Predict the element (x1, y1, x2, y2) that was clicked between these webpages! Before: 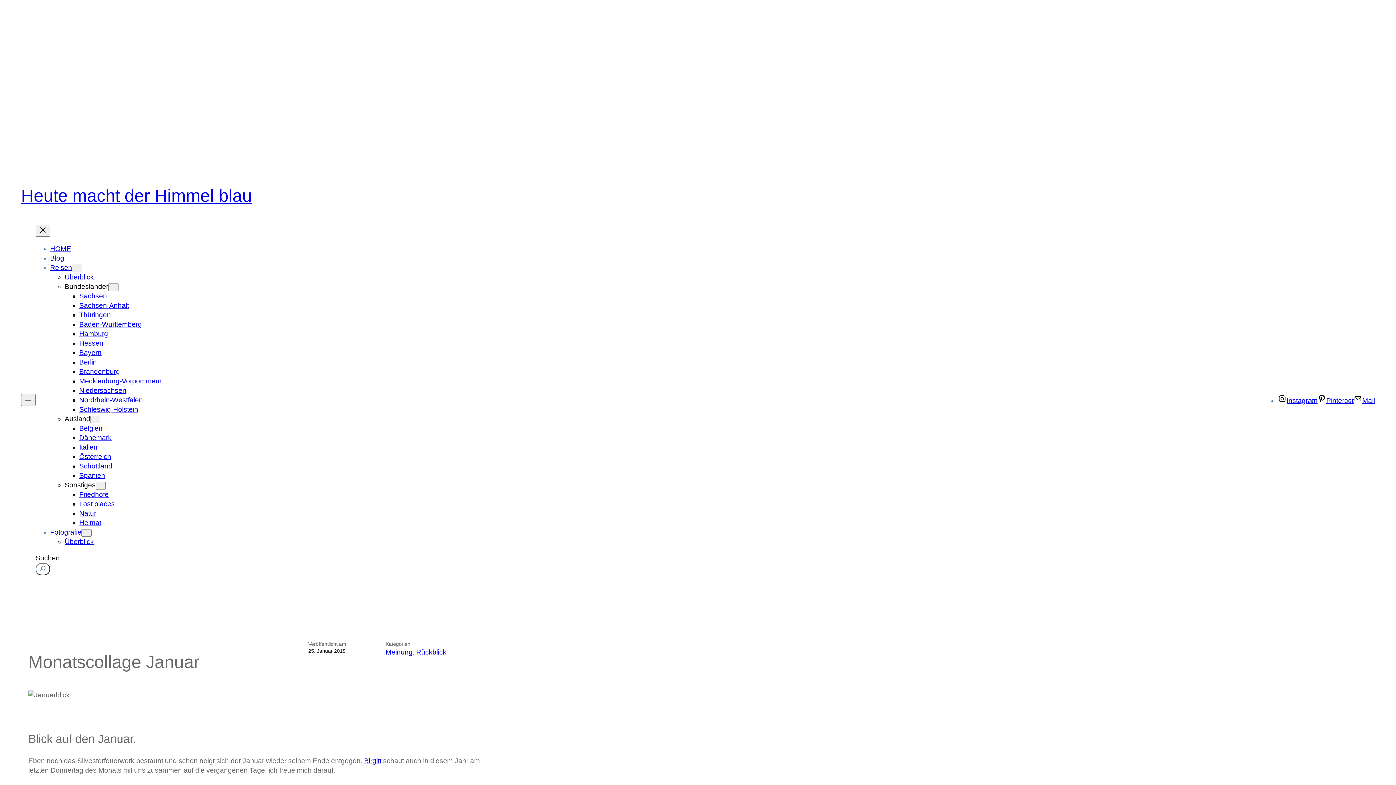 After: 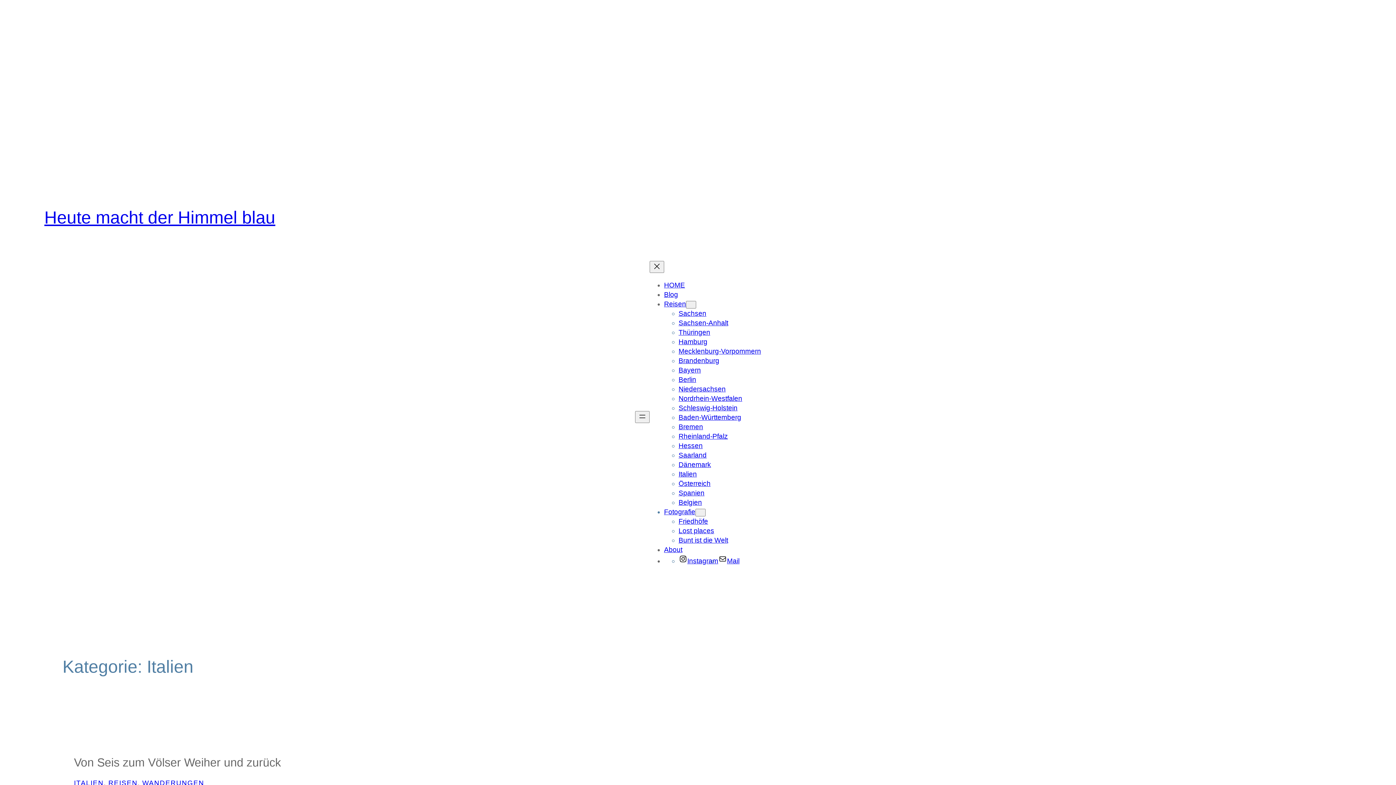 Action: bbox: (79, 443, 97, 451) label: Italien